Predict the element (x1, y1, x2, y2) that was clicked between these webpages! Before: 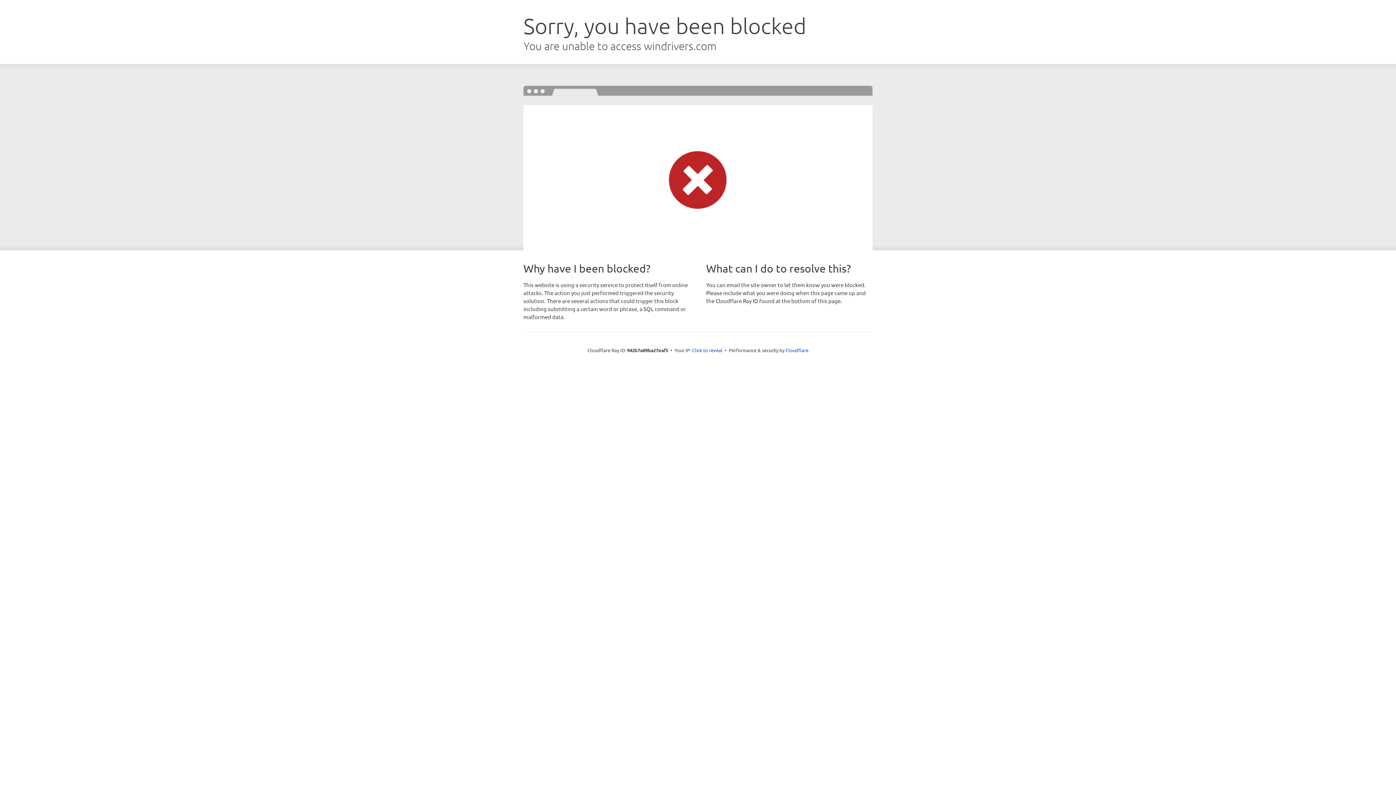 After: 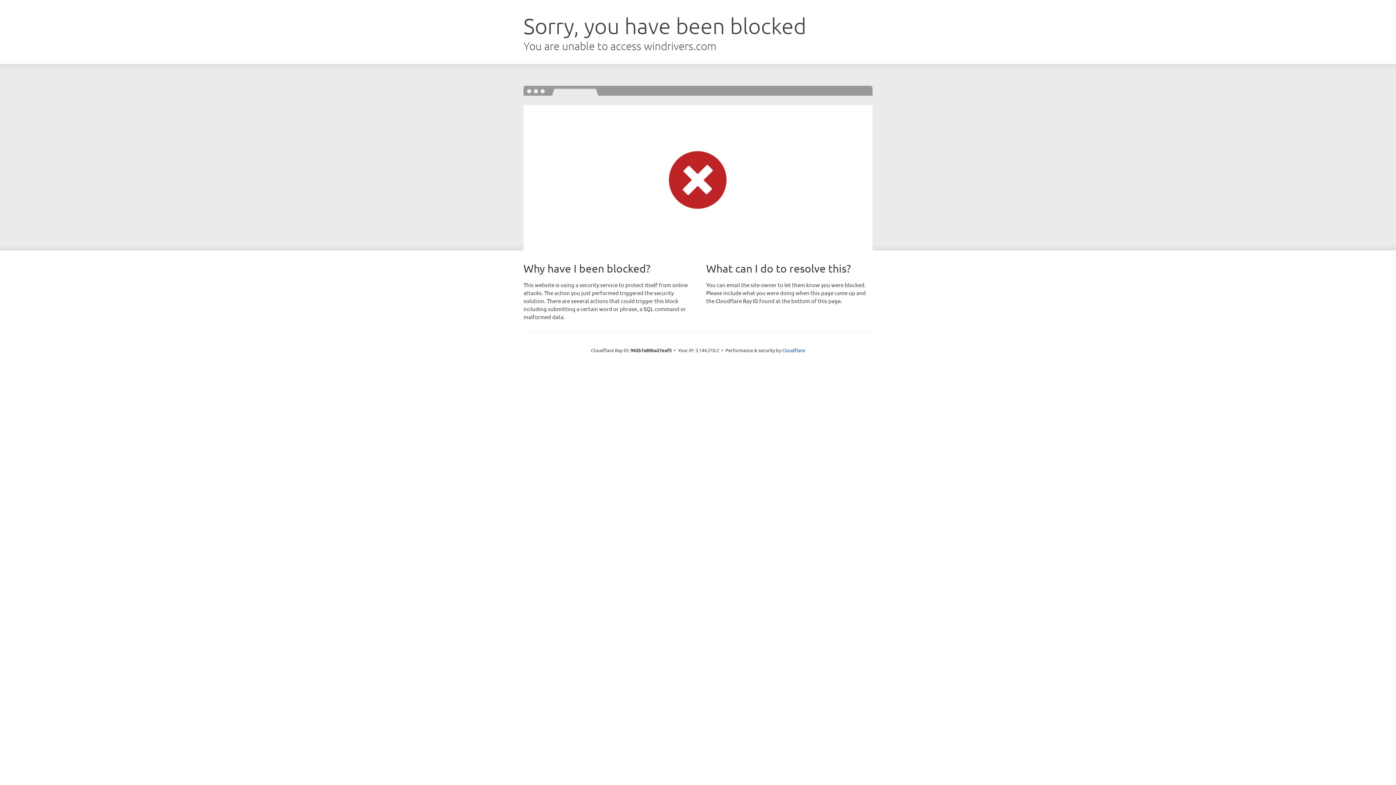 Action: bbox: (692, 346, 722, 353) label: Click to reveal